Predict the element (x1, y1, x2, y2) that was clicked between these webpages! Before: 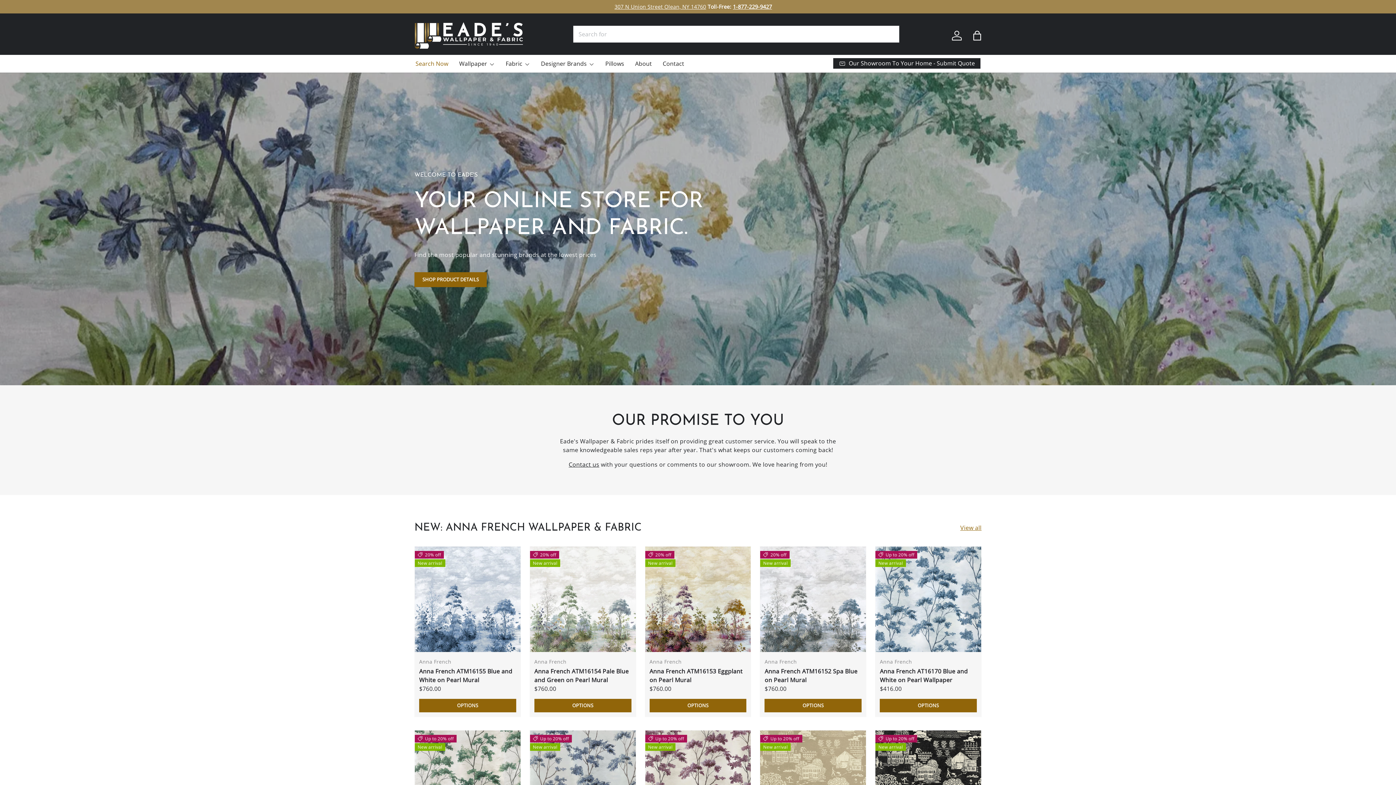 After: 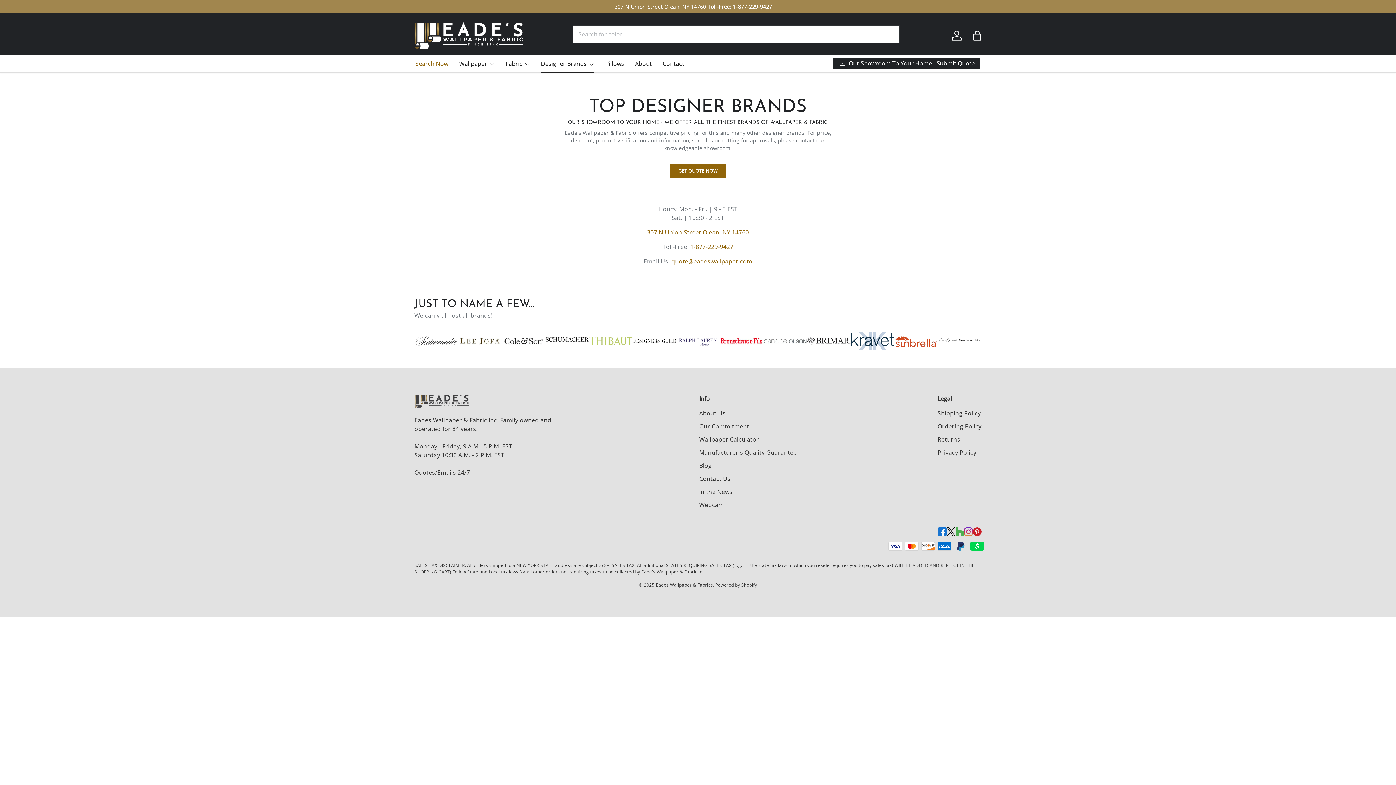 Action: bbox: (541, 54, 594, 72) label: Designer Brands